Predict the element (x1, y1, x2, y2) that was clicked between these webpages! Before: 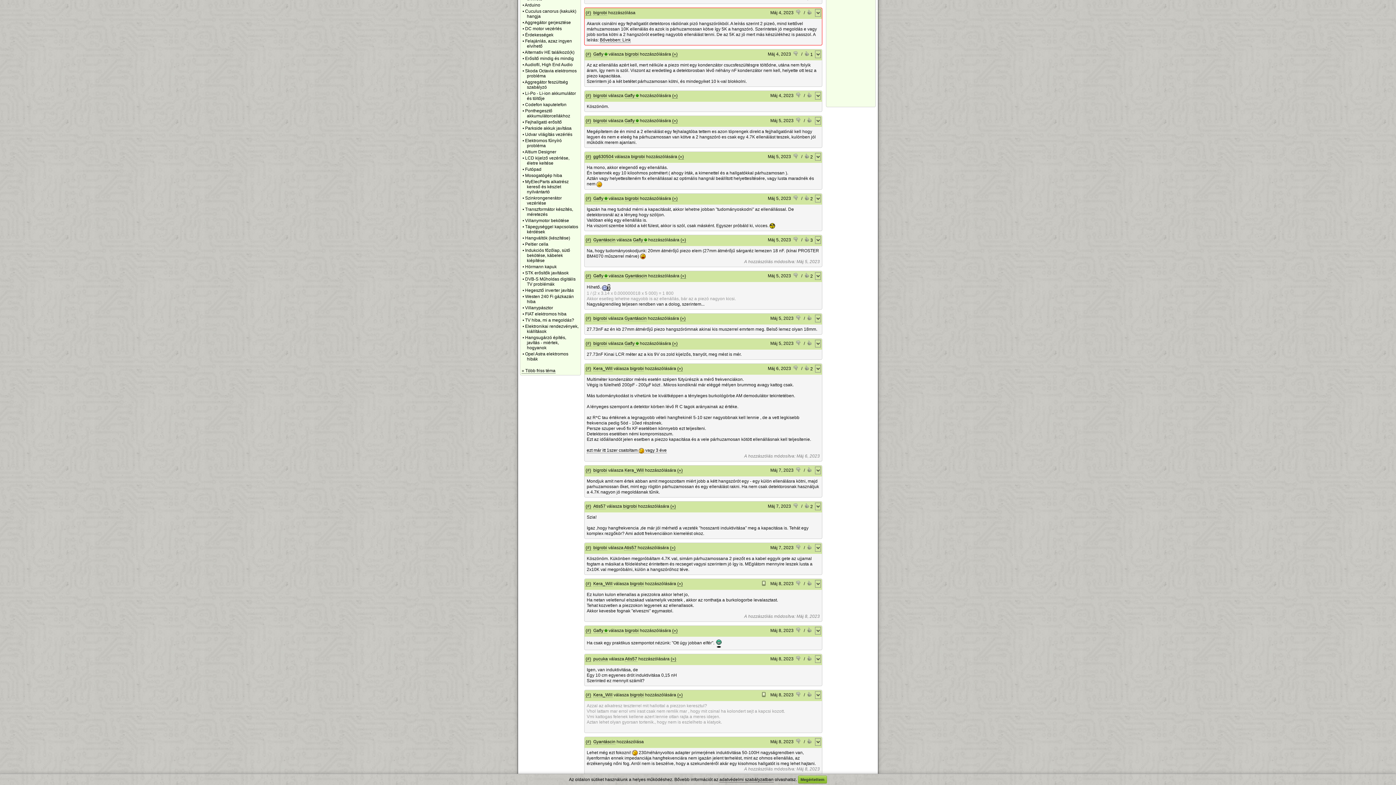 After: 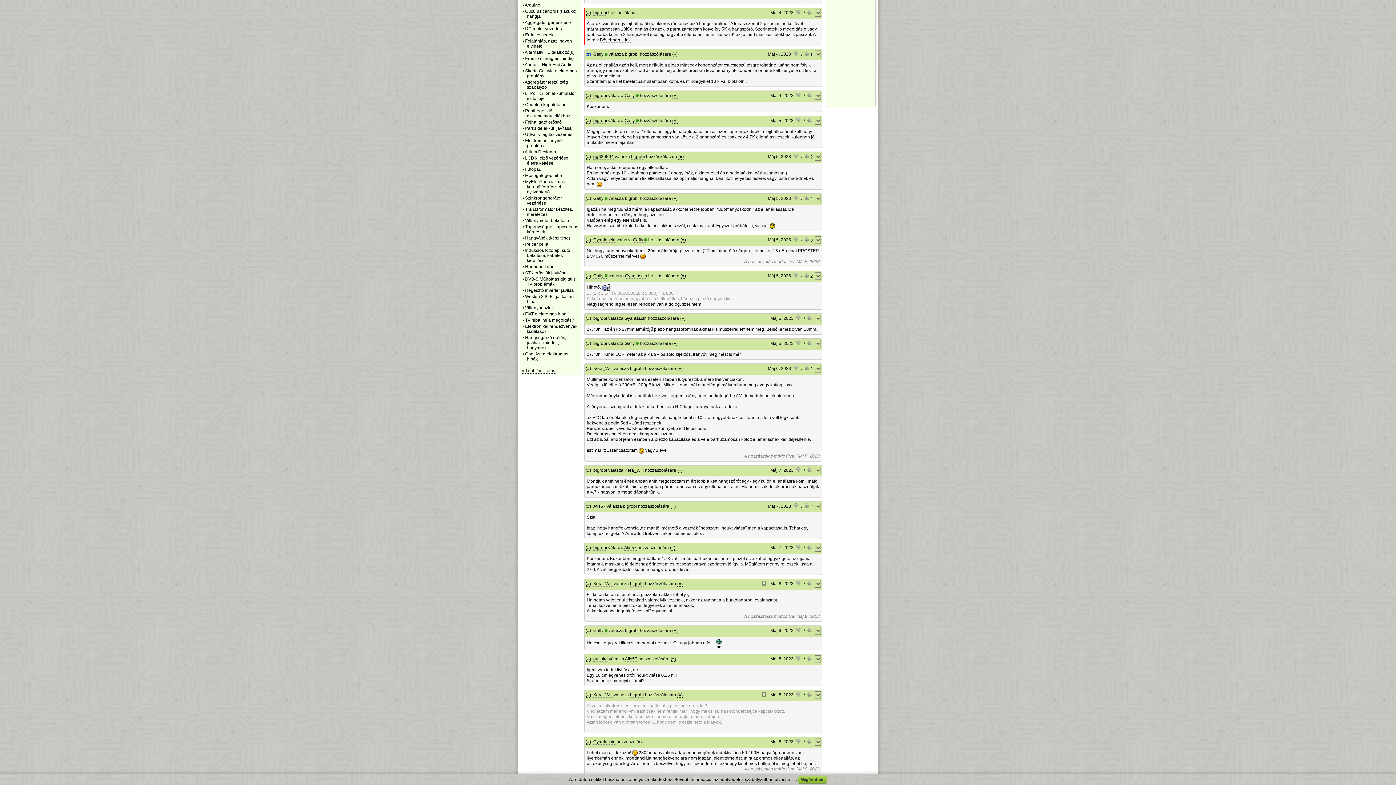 Action: bbox: (585, 51, 591, 57) label: (#)